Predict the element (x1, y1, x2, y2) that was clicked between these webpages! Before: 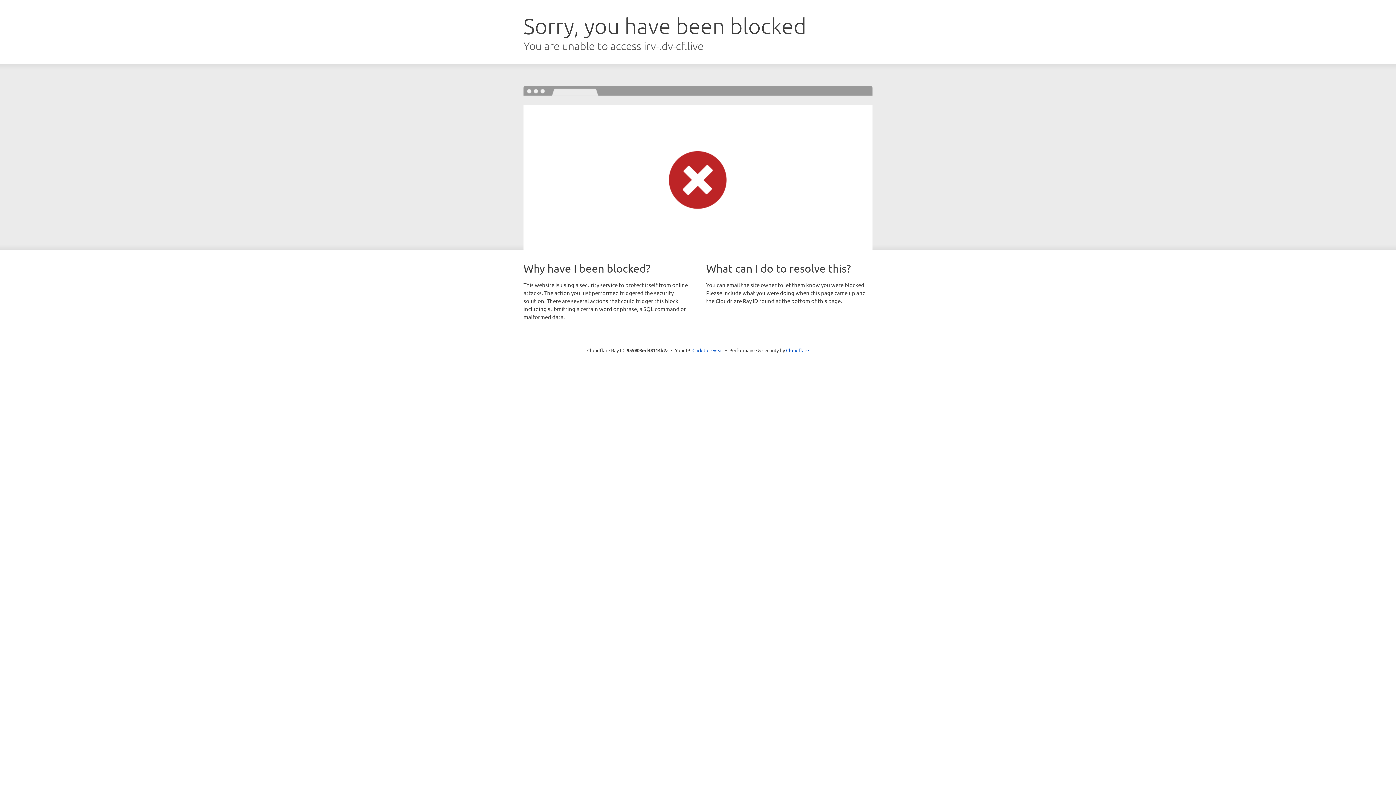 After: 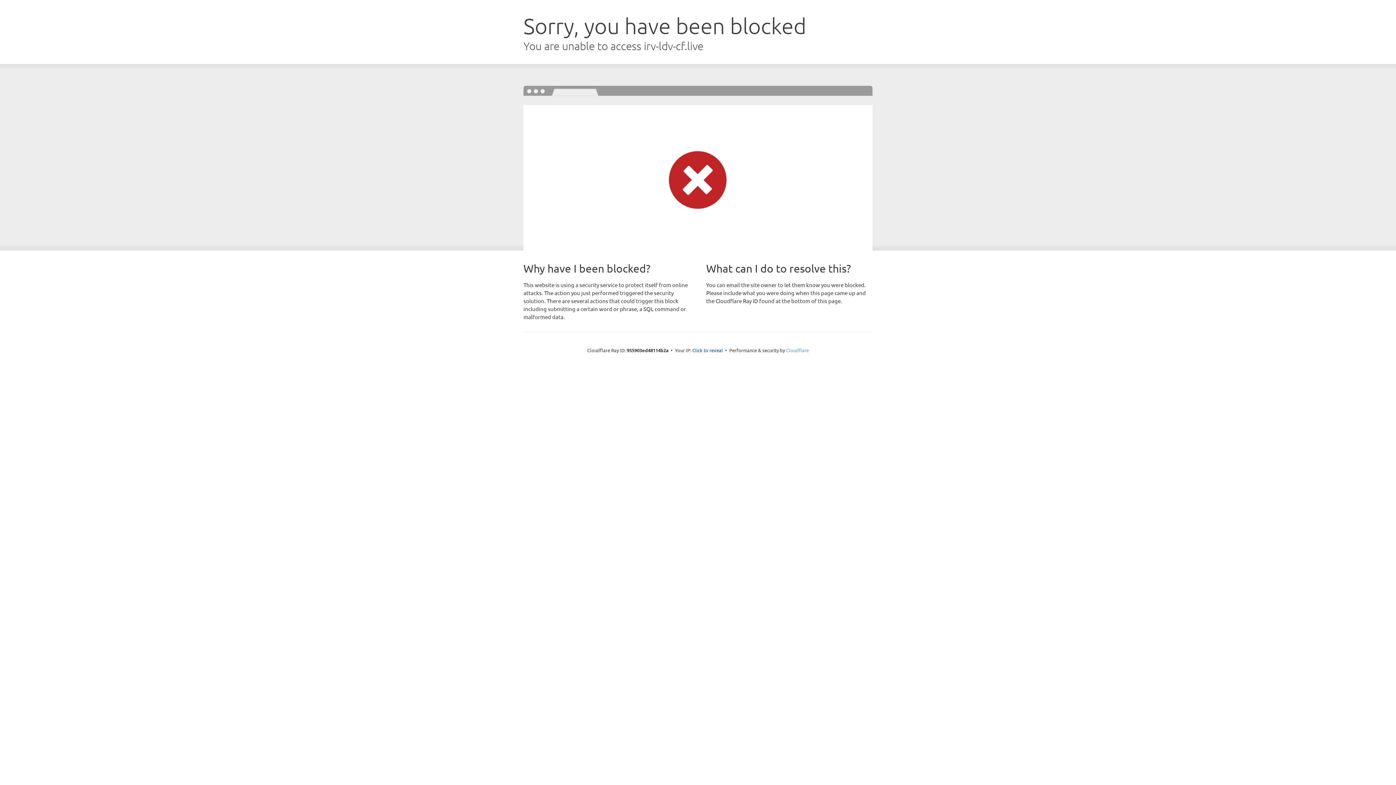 Action: label: Cloudflare bbox: (786, 347, 809, 353)